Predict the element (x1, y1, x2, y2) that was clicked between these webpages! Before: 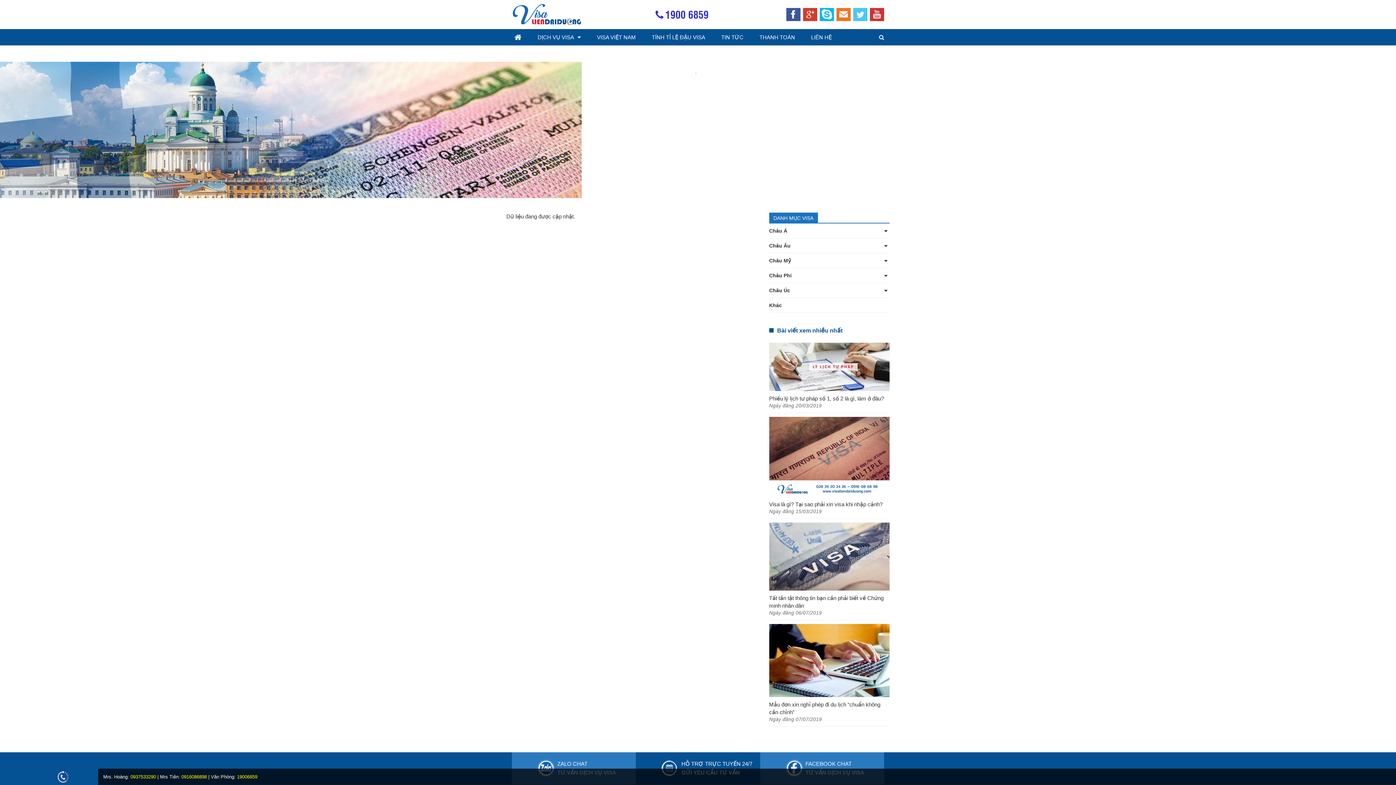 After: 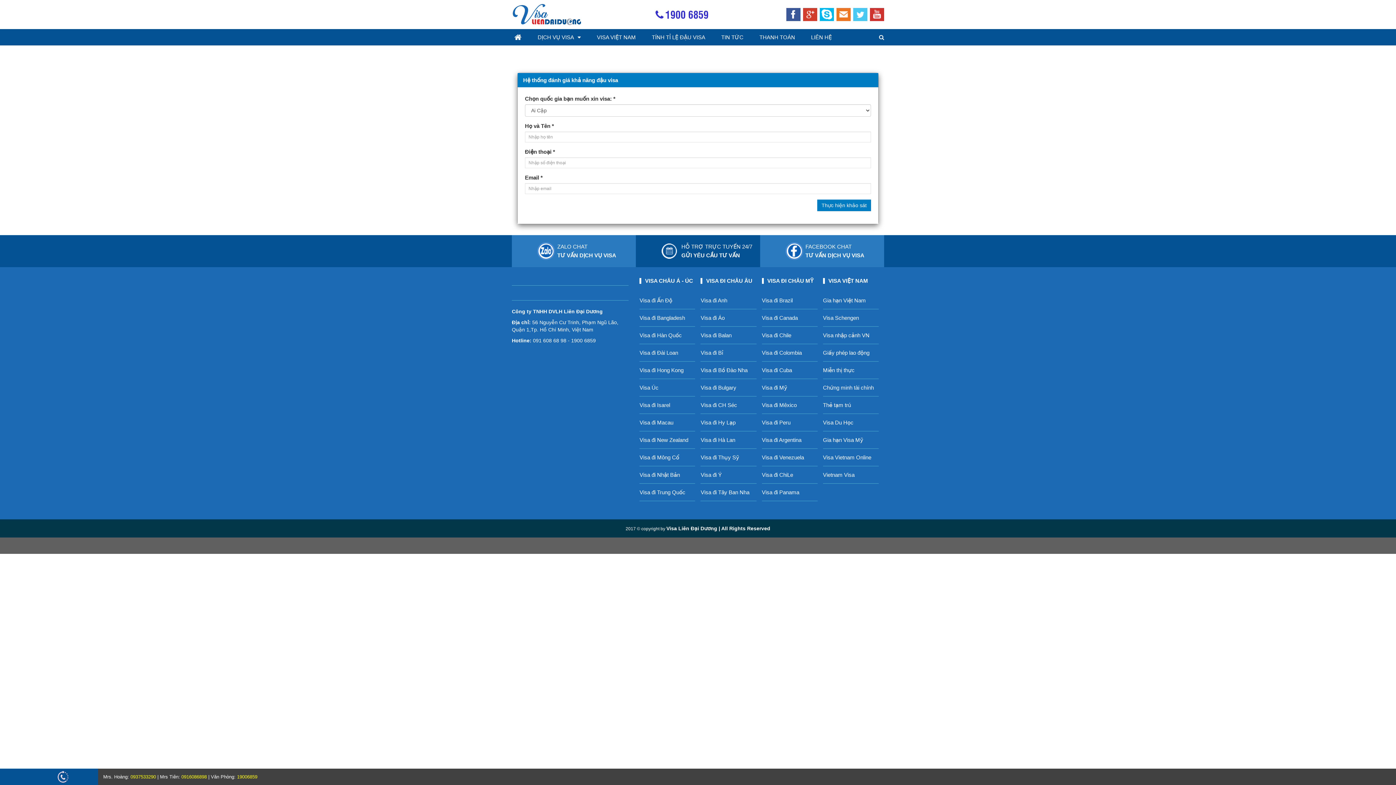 Action: label: TÍNH TỈ LỆ ĐẬU VISA bbox: (644, 29, 713, 45)